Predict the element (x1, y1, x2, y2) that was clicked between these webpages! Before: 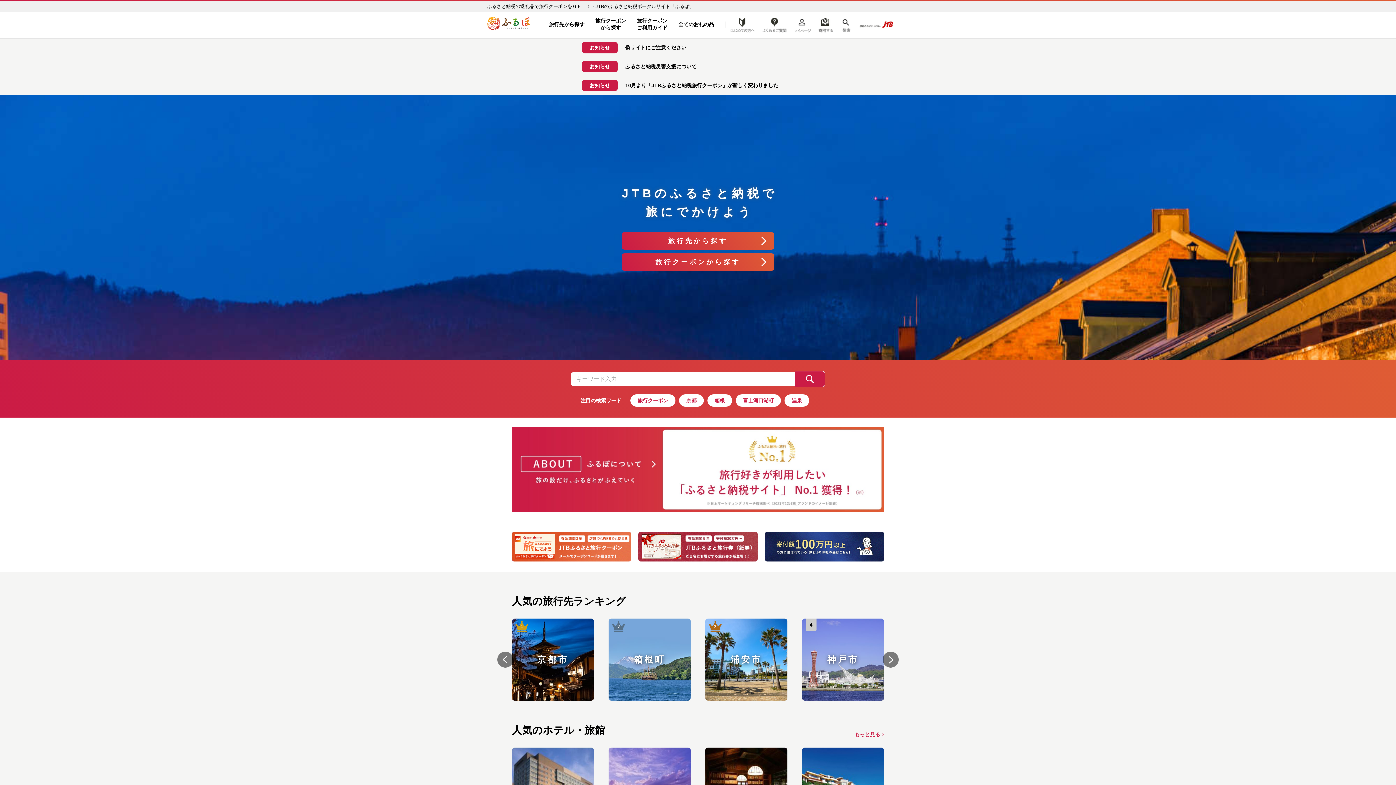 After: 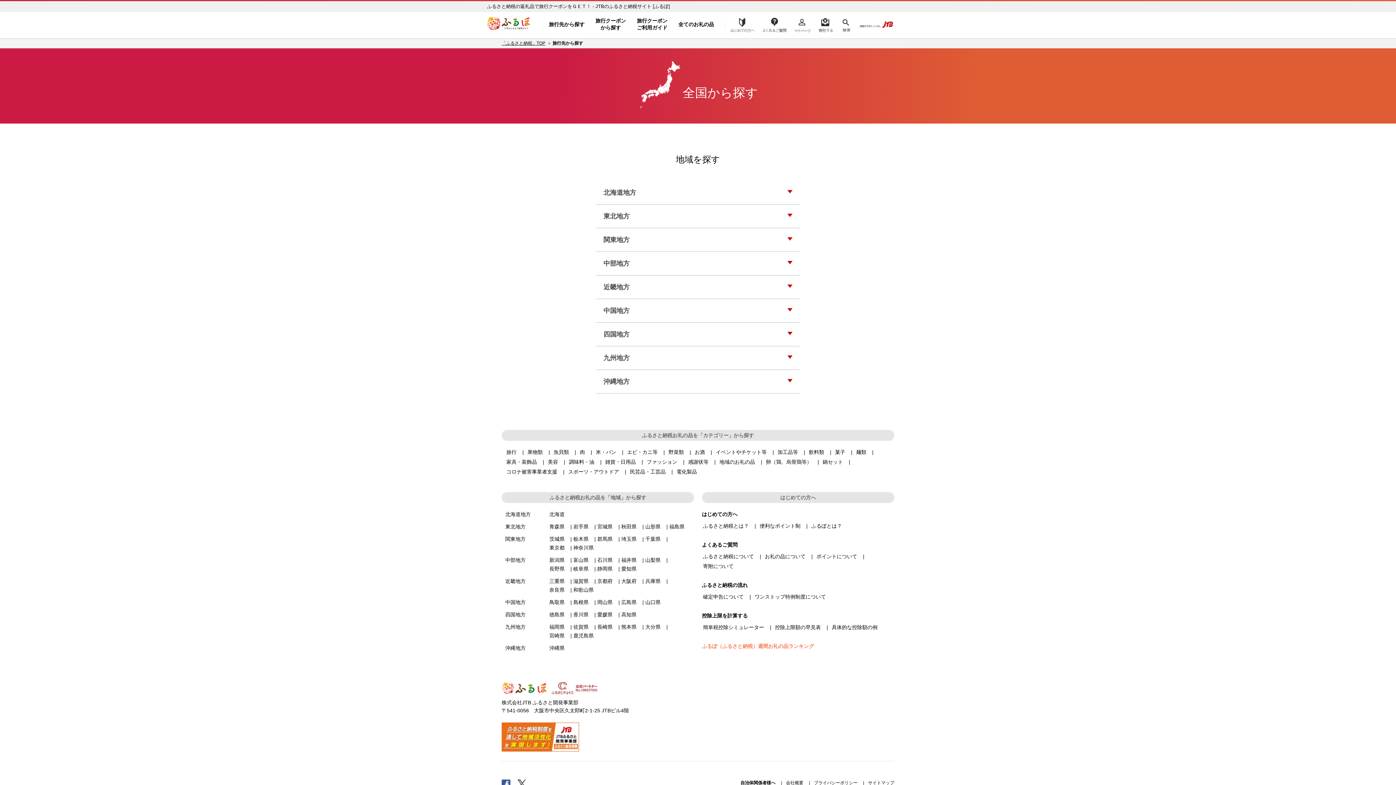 Action: bbox: (621, 232, 774, 249) label: 旅行先から探す